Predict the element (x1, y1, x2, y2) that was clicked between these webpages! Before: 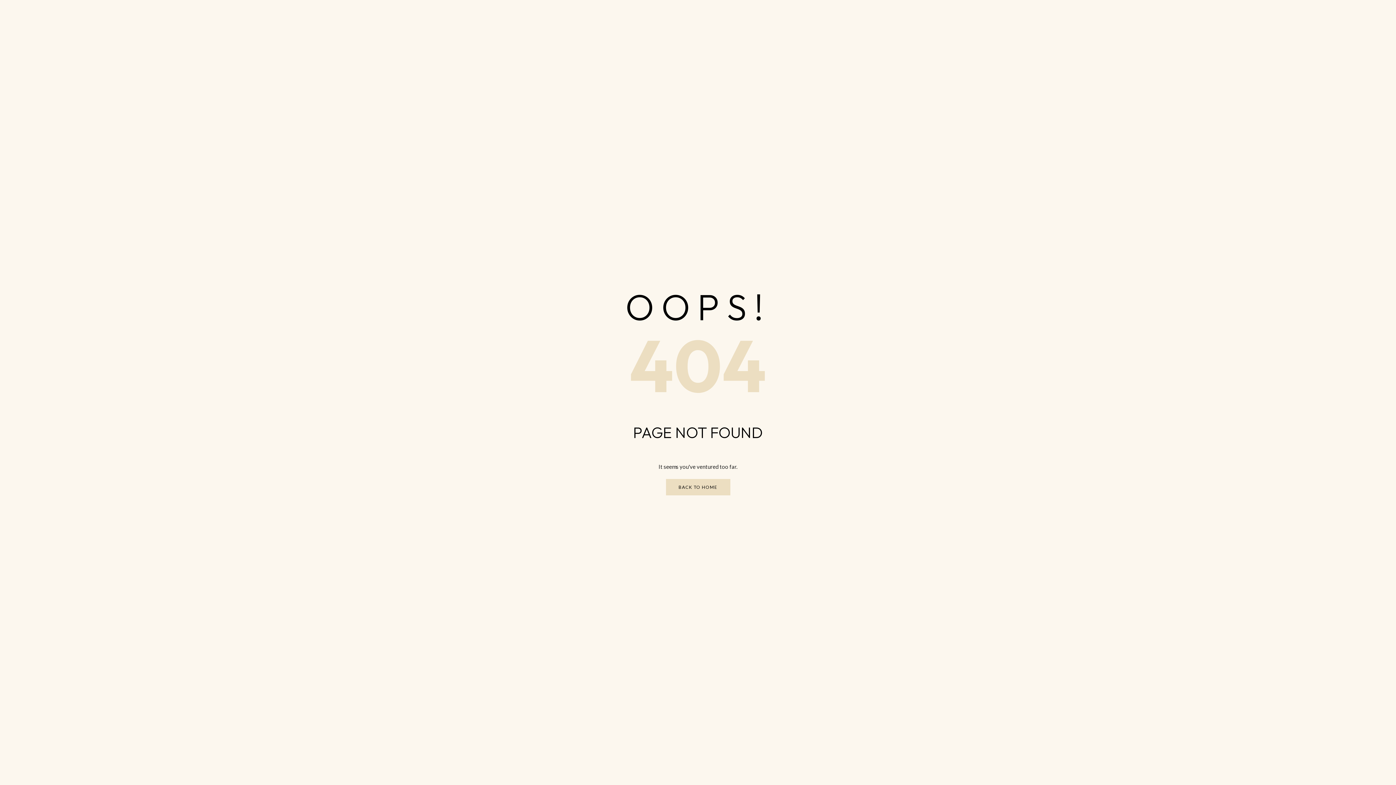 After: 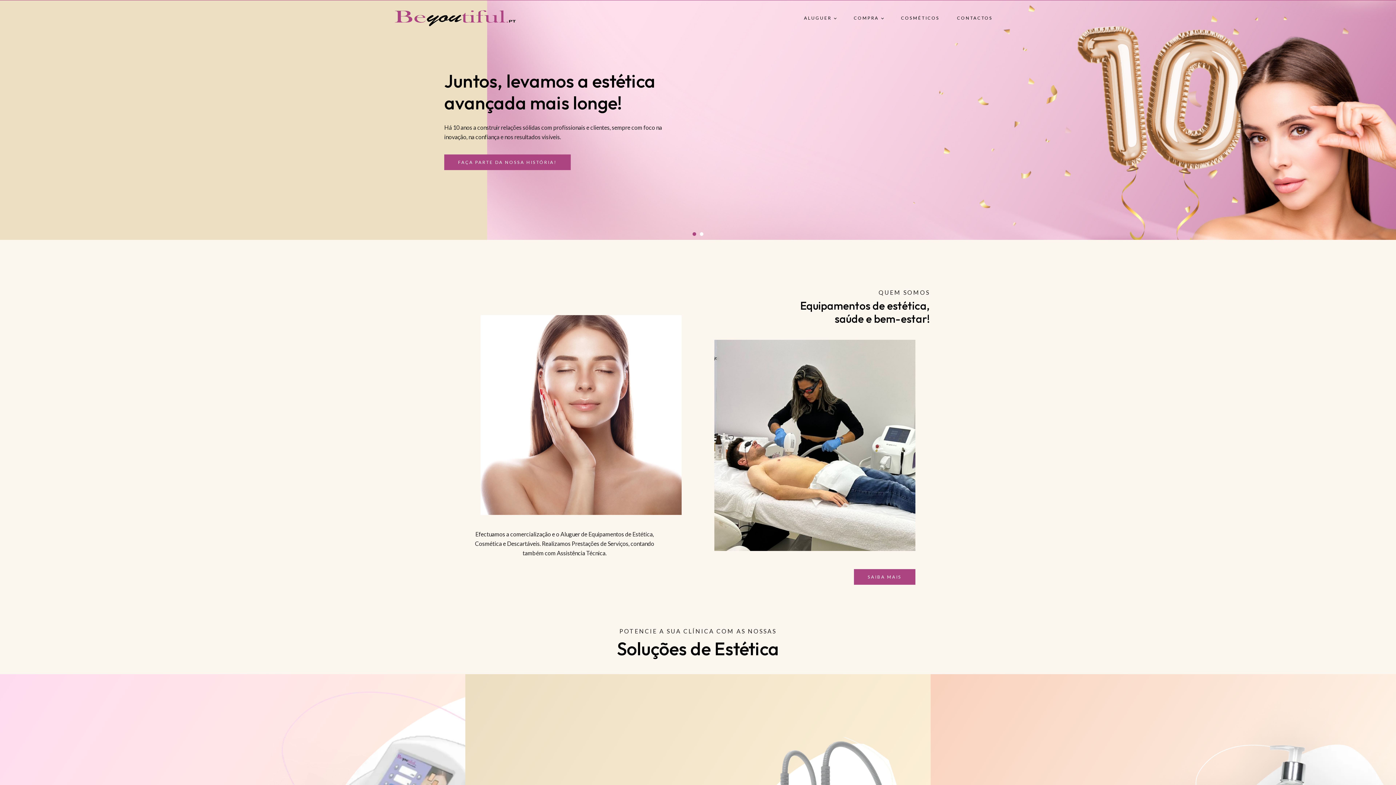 Action: bbox: (666, 479, 730, 495) label: BACK TO HOME